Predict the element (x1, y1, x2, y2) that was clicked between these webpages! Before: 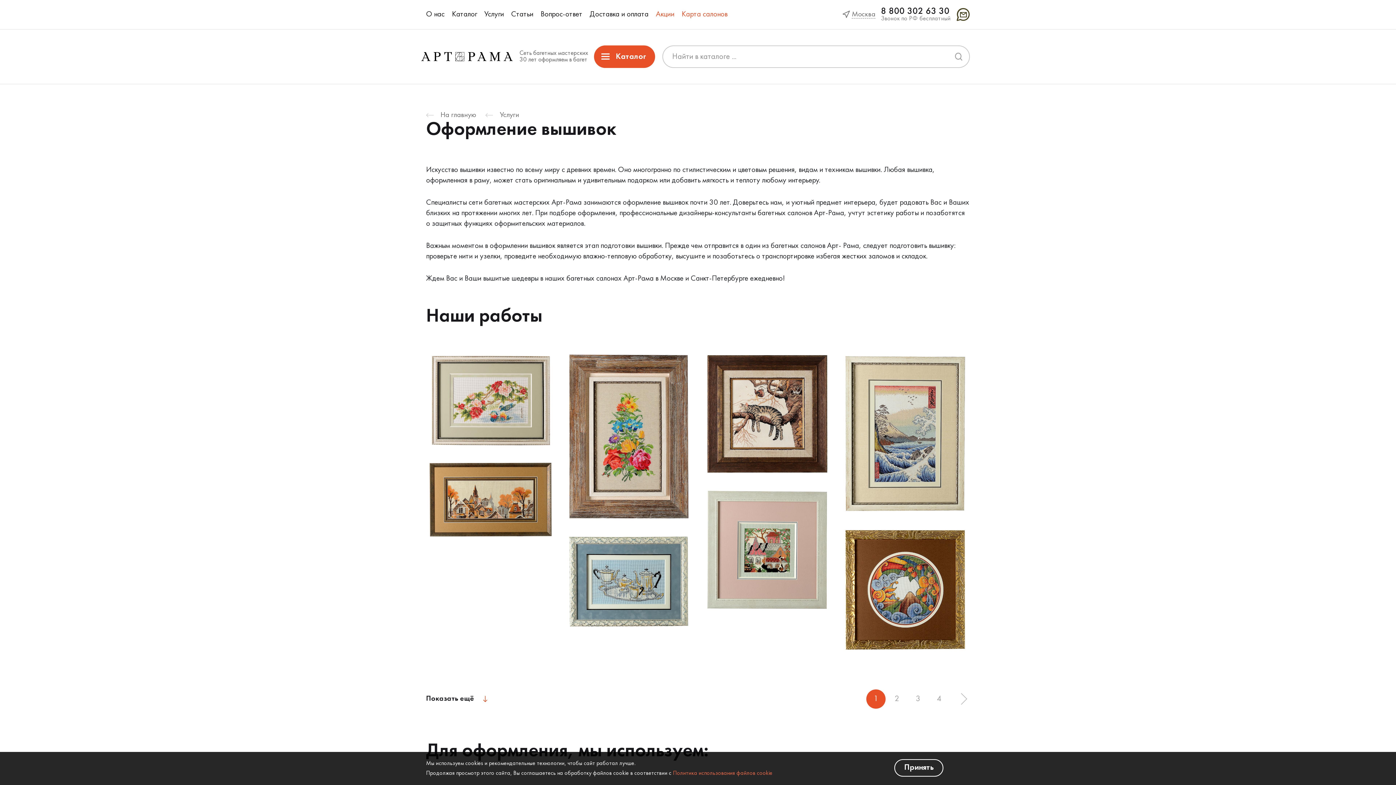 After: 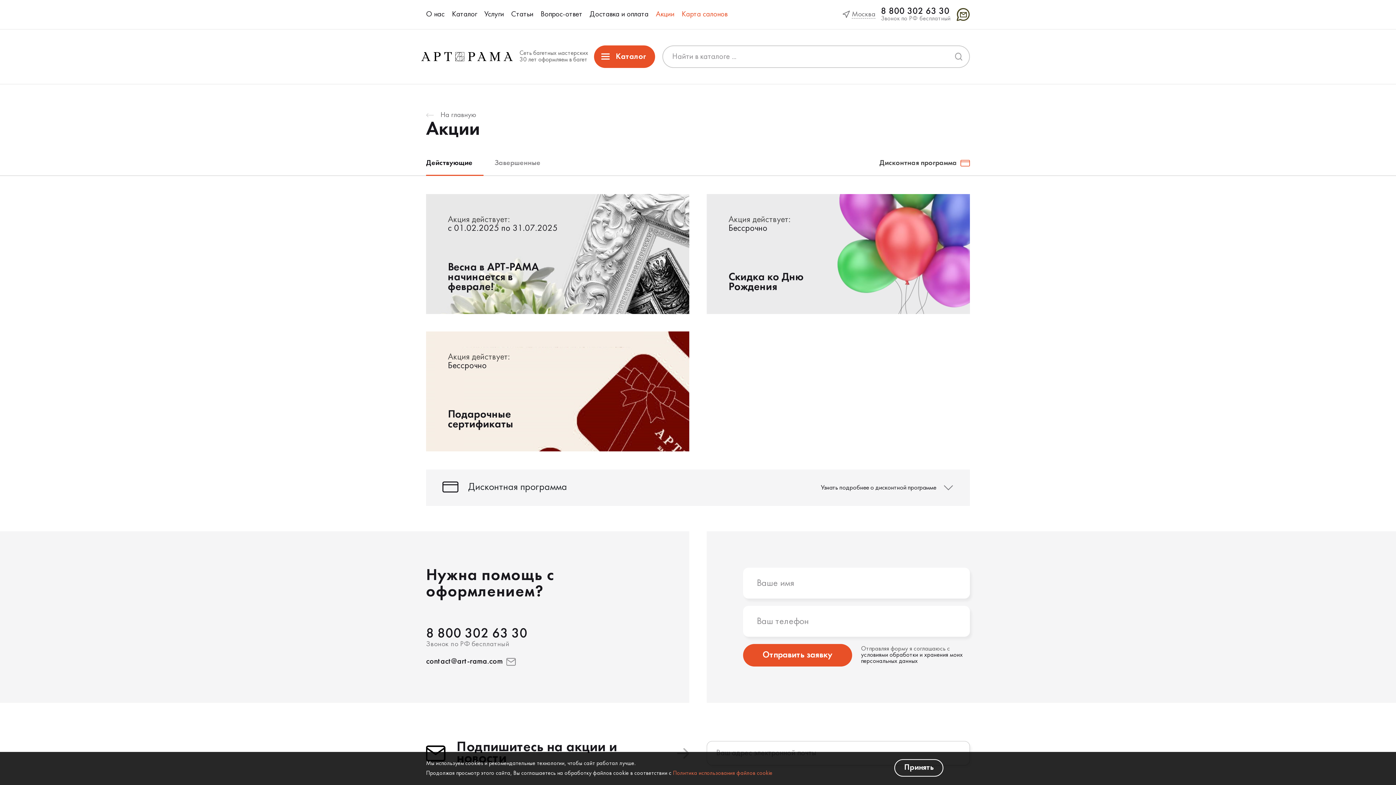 Action: label: Акции bbox: (656, 10, 674, 18)